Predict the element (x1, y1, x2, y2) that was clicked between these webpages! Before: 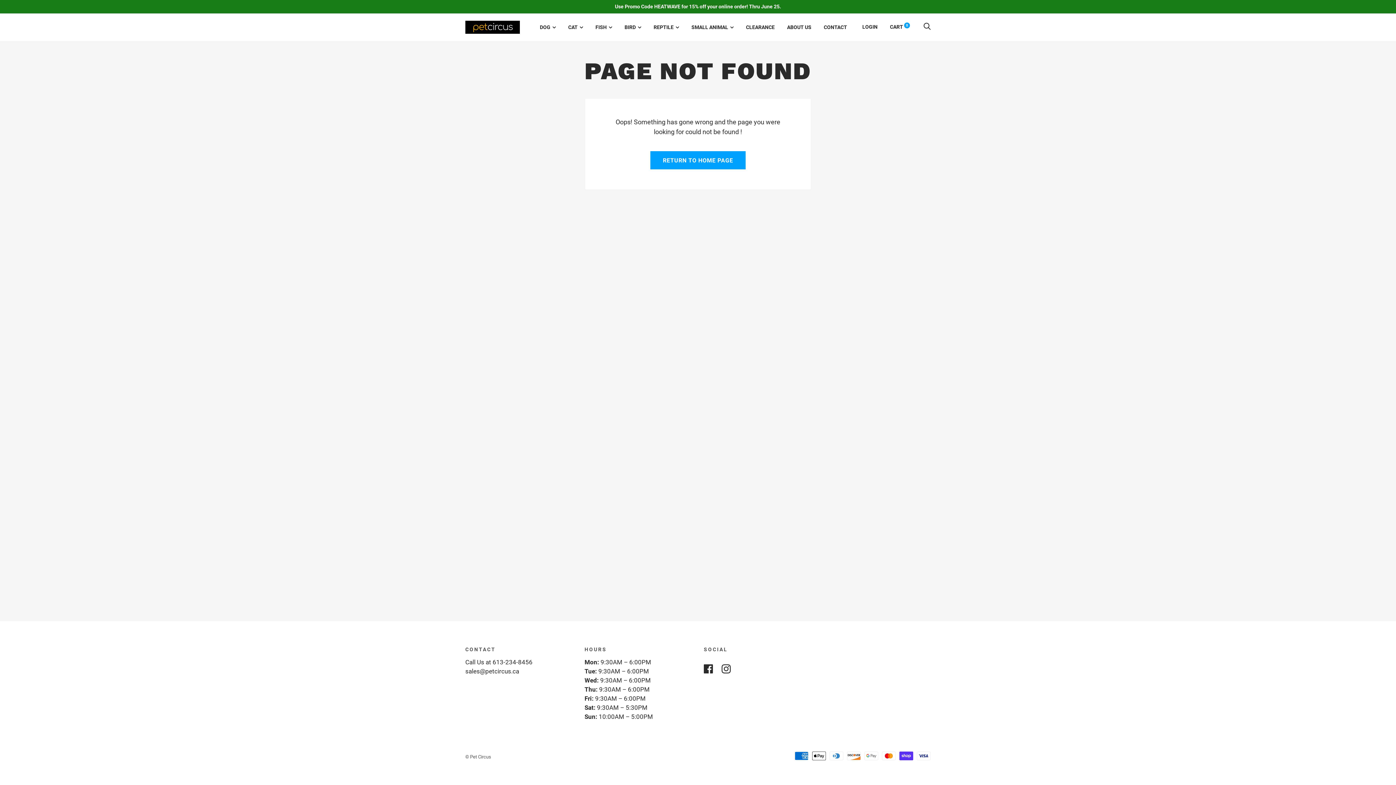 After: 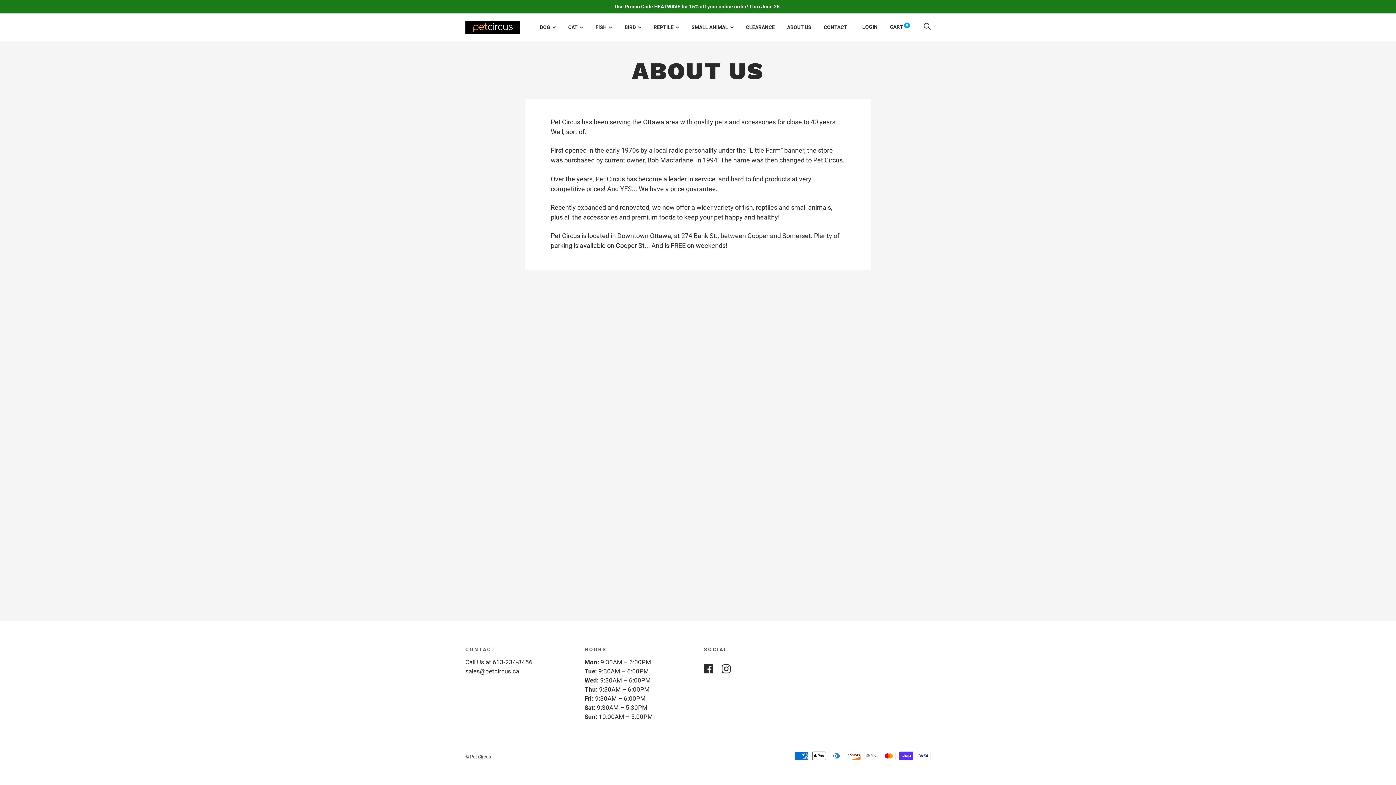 Action: bbox: (787, 24, 811, 30) label: ABOUT US